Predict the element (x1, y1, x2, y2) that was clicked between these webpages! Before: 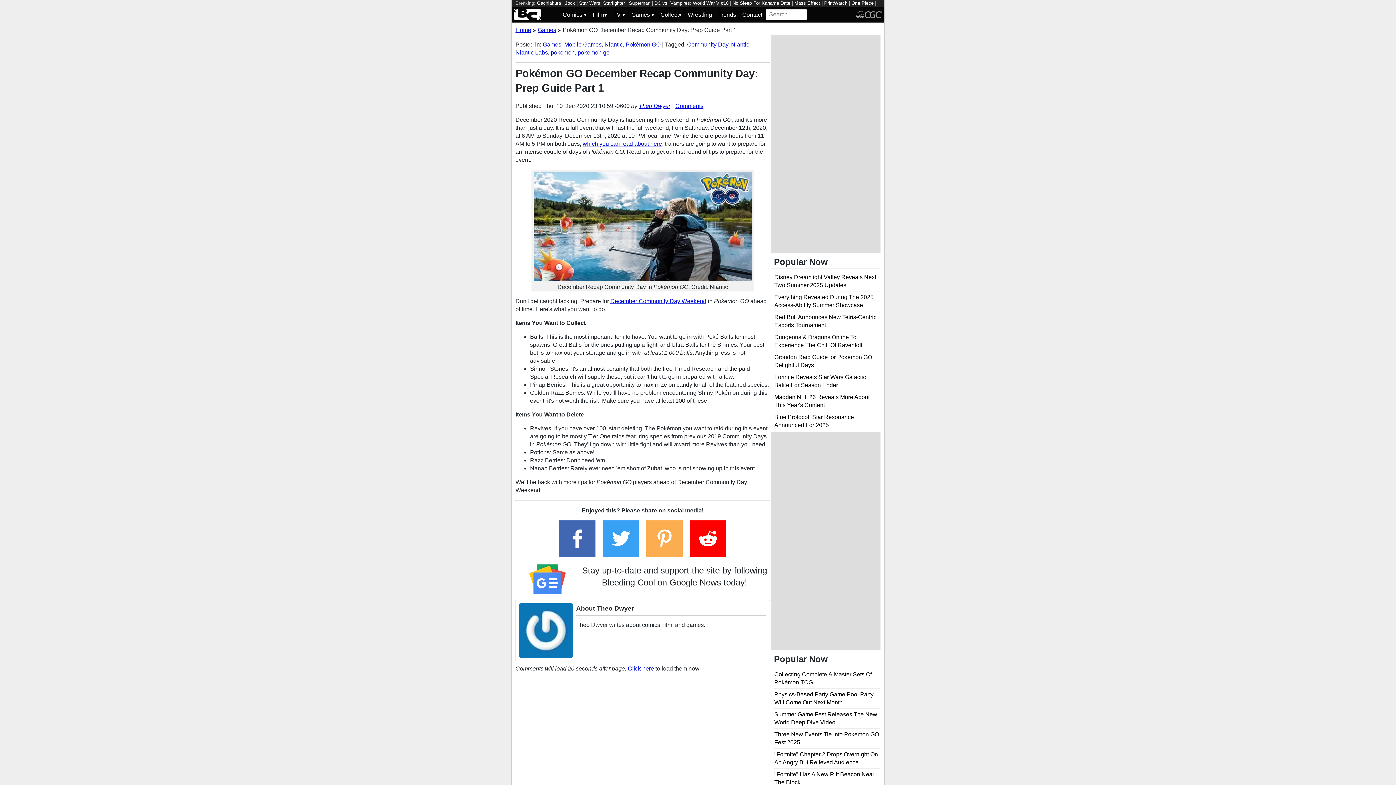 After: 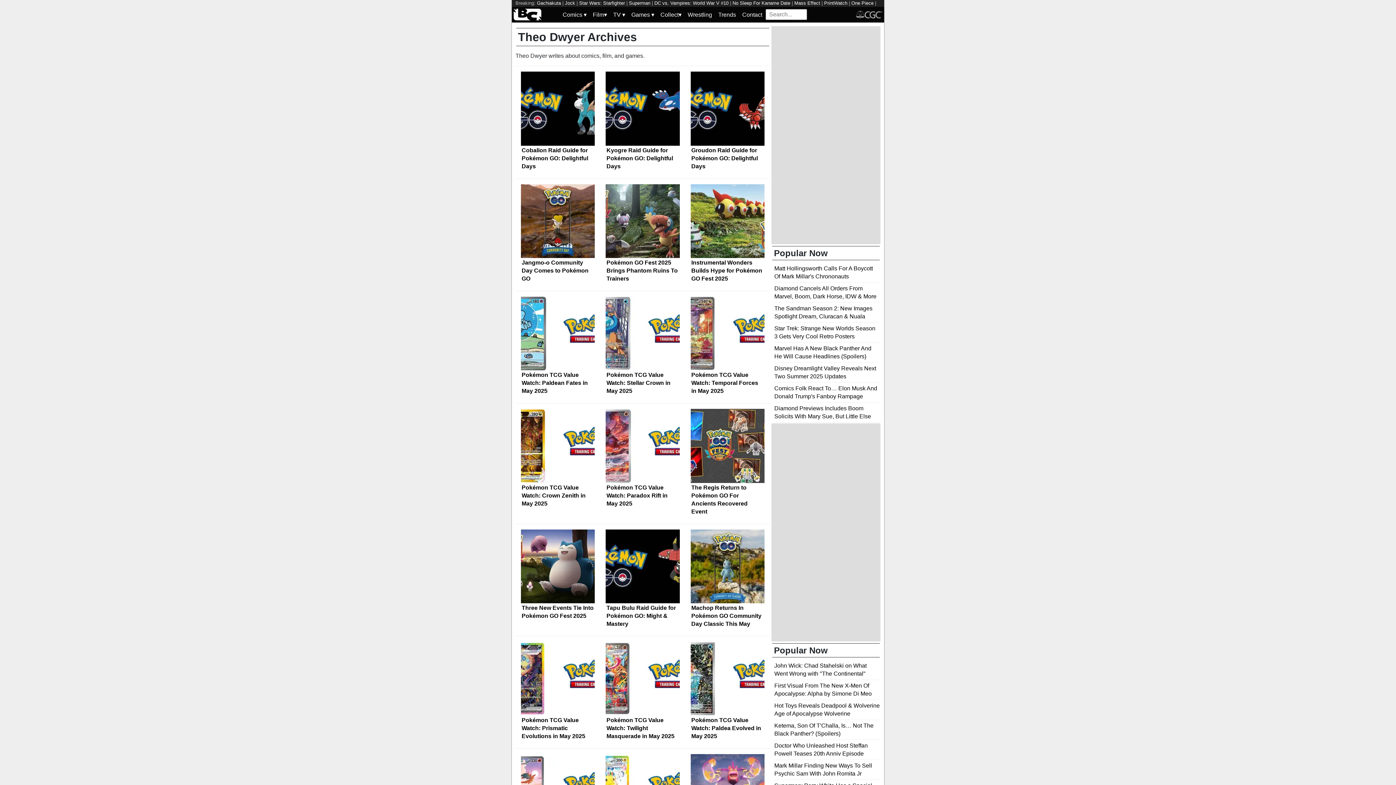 Action: bbox: (638, 103, 670, 109) label: Theo Dwyer